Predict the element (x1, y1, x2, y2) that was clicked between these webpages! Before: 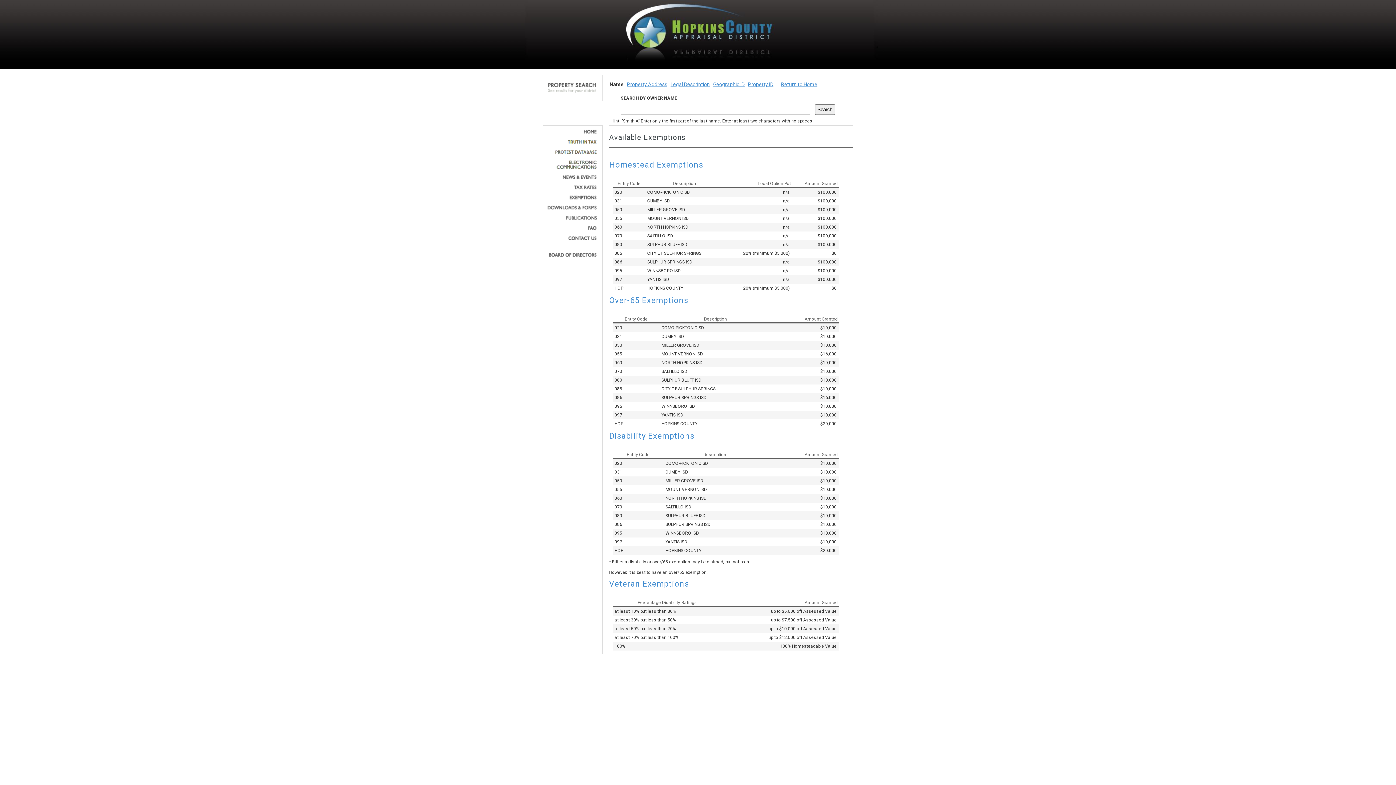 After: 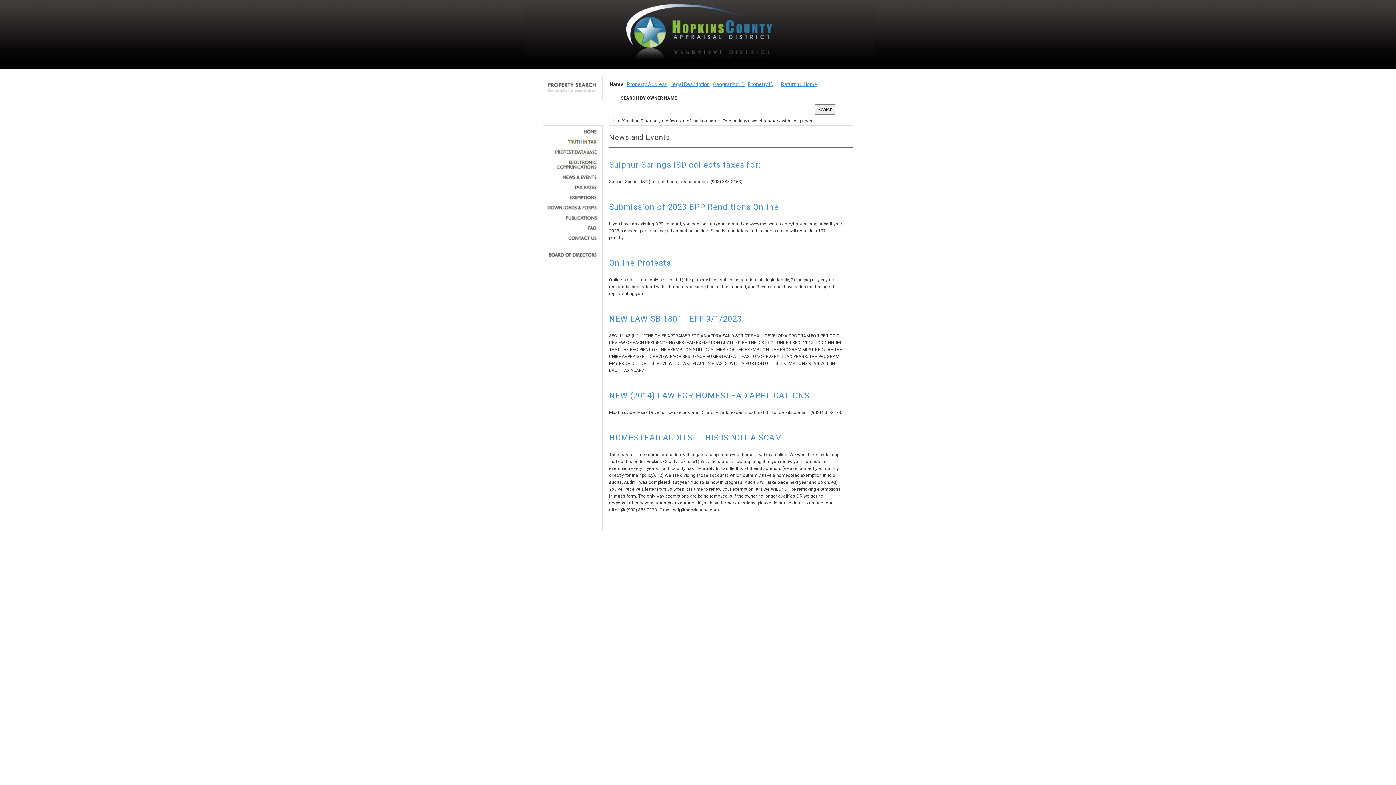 Action: bbox: (545, 174, 597, 179)